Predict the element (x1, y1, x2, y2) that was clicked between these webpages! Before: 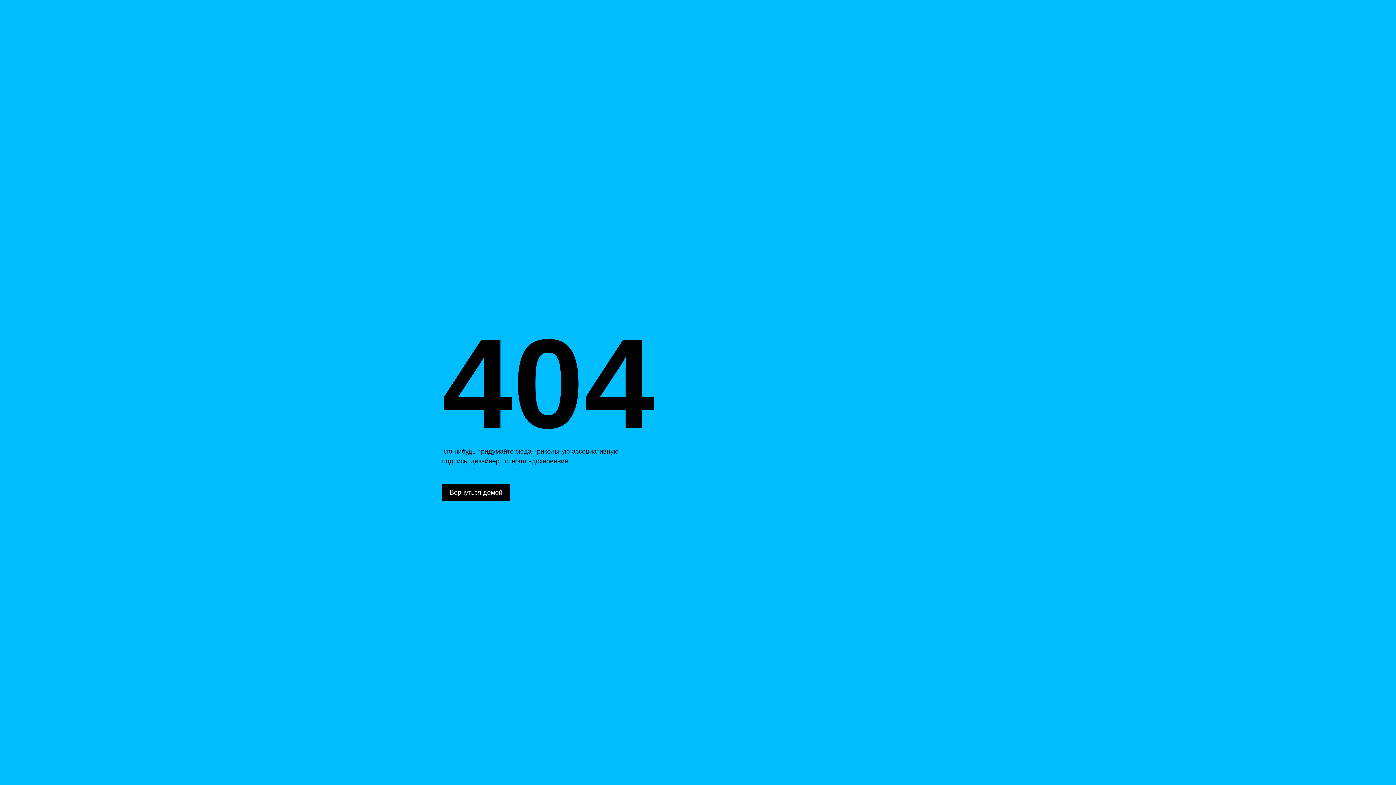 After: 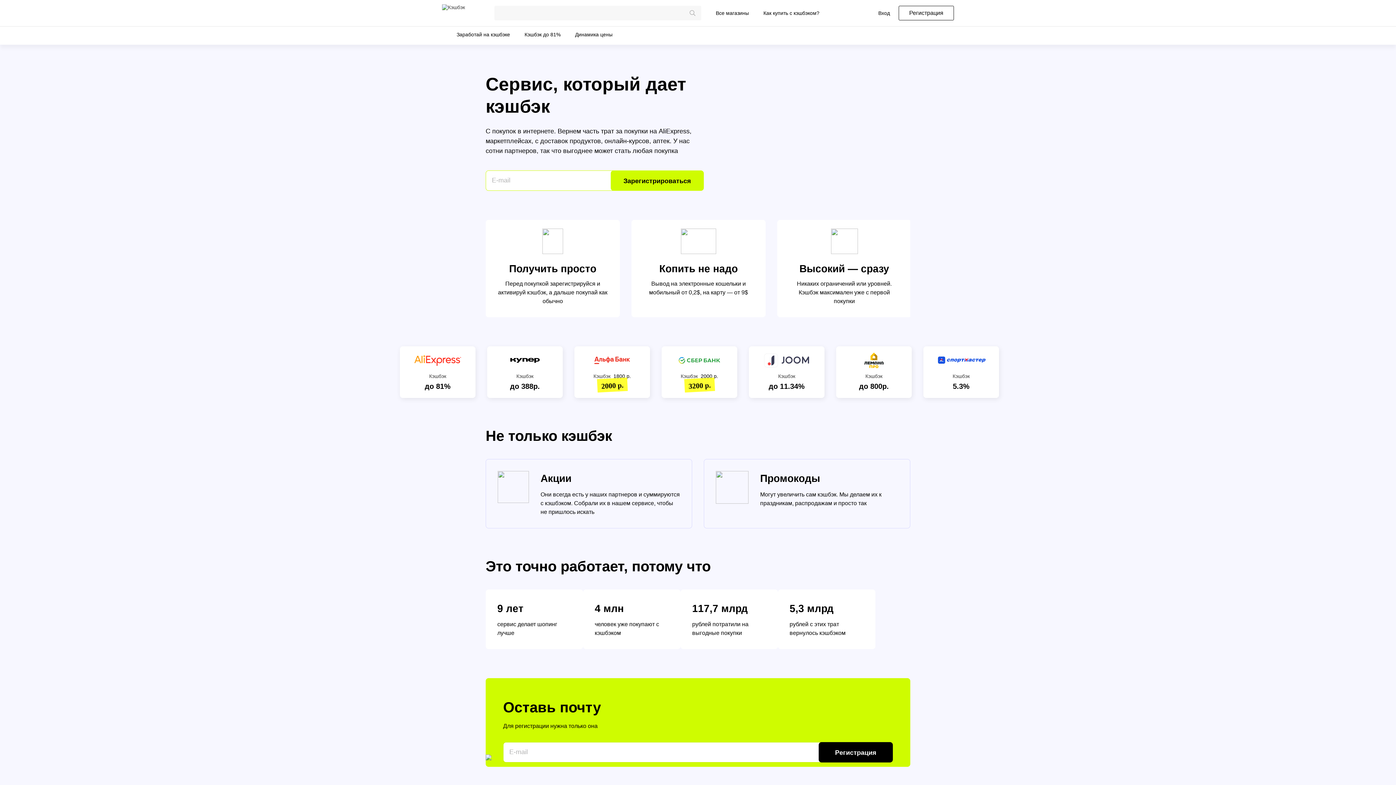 Action: label: Вернуться домой bbox: (442, 484, 510, 501)